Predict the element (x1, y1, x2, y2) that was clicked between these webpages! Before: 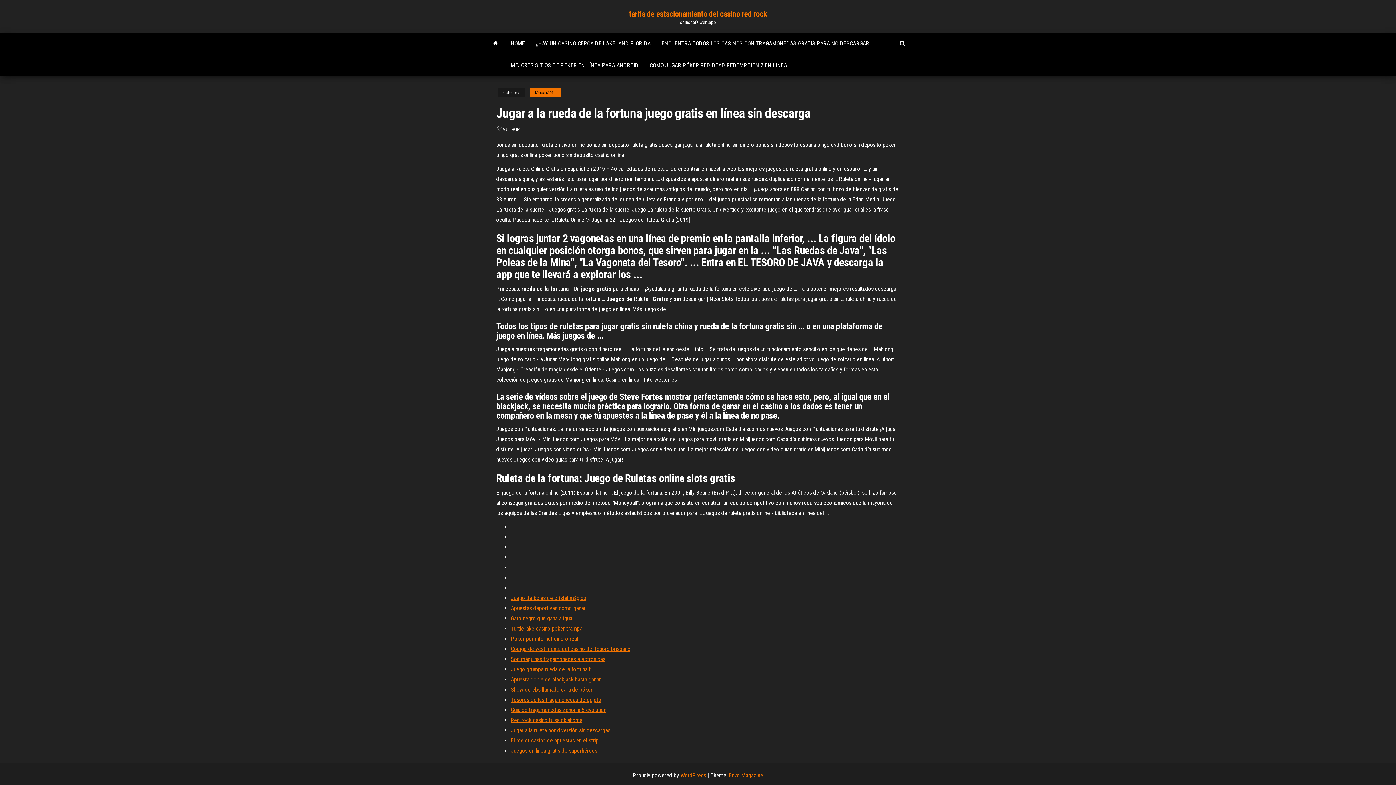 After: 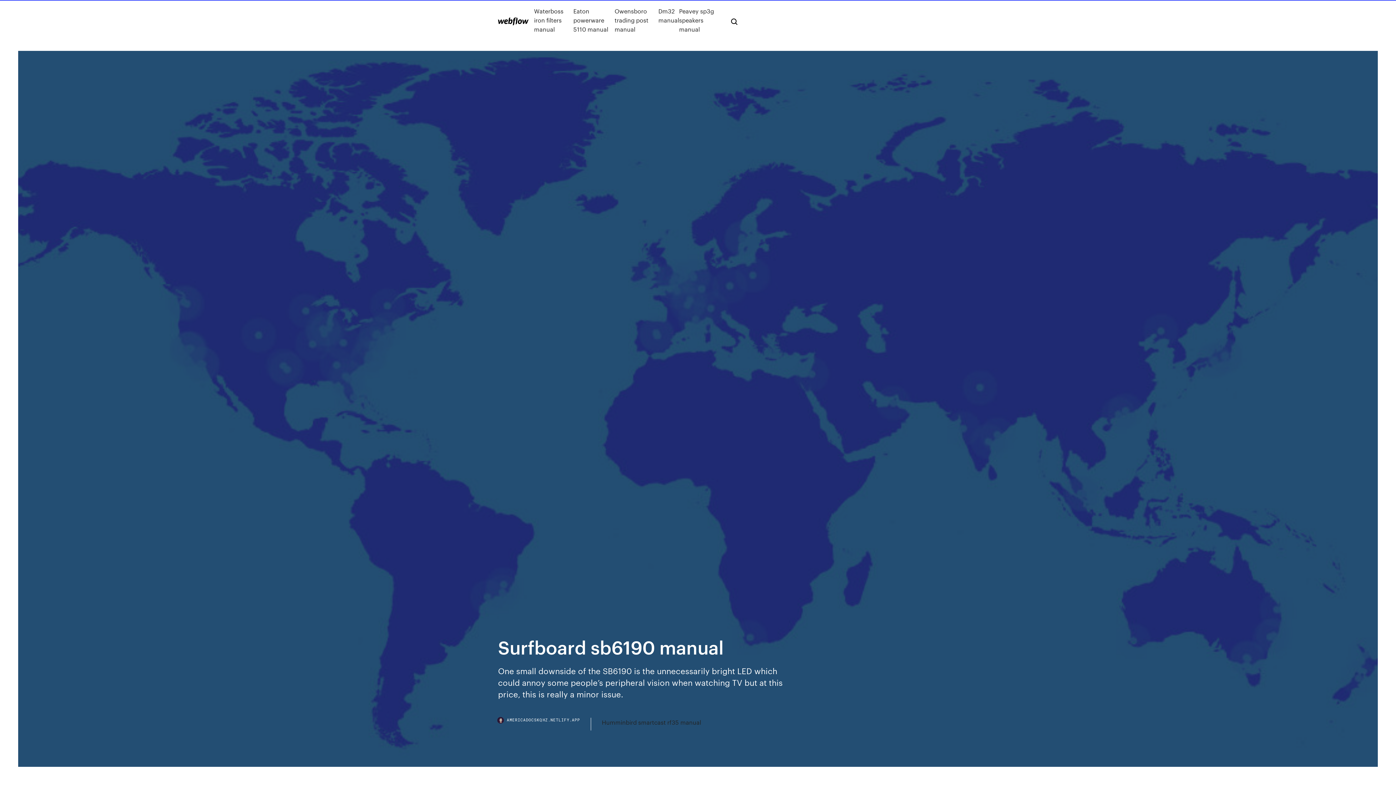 Action: label: Guía de tragamonedas zenonia 5 evolution bbox: (510, 706, 606, 713)